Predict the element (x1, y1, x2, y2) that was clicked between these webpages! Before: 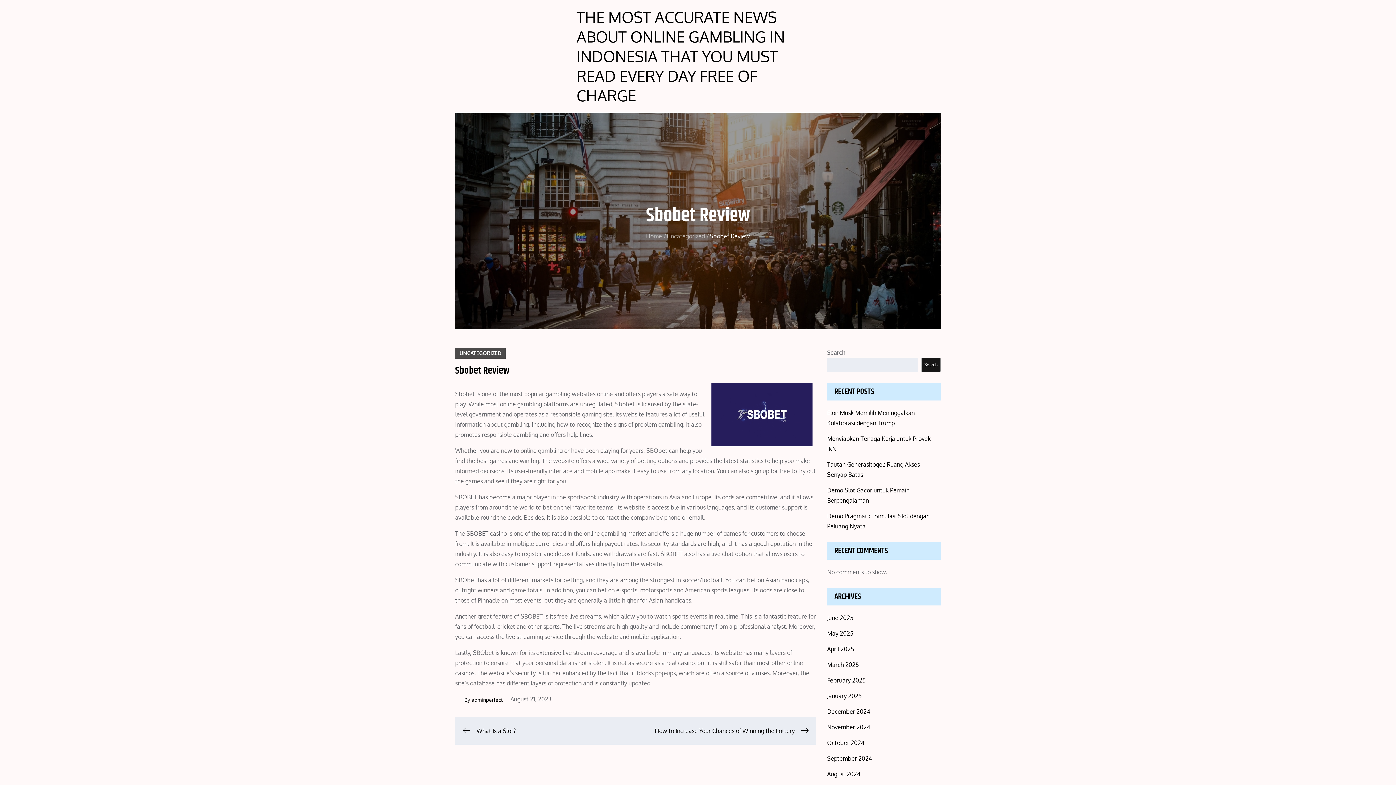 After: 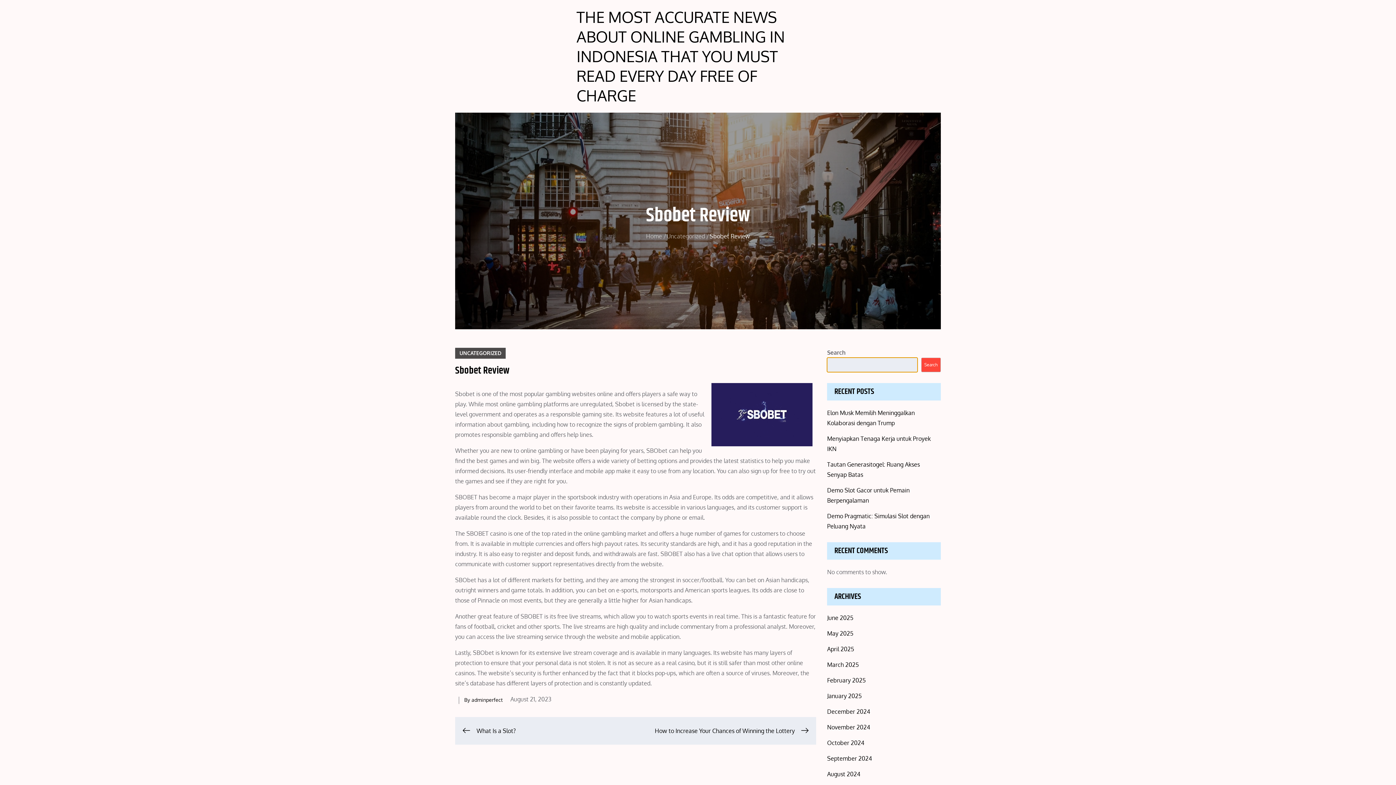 Action: bbox: (921, 357, 941, 372) label: Search